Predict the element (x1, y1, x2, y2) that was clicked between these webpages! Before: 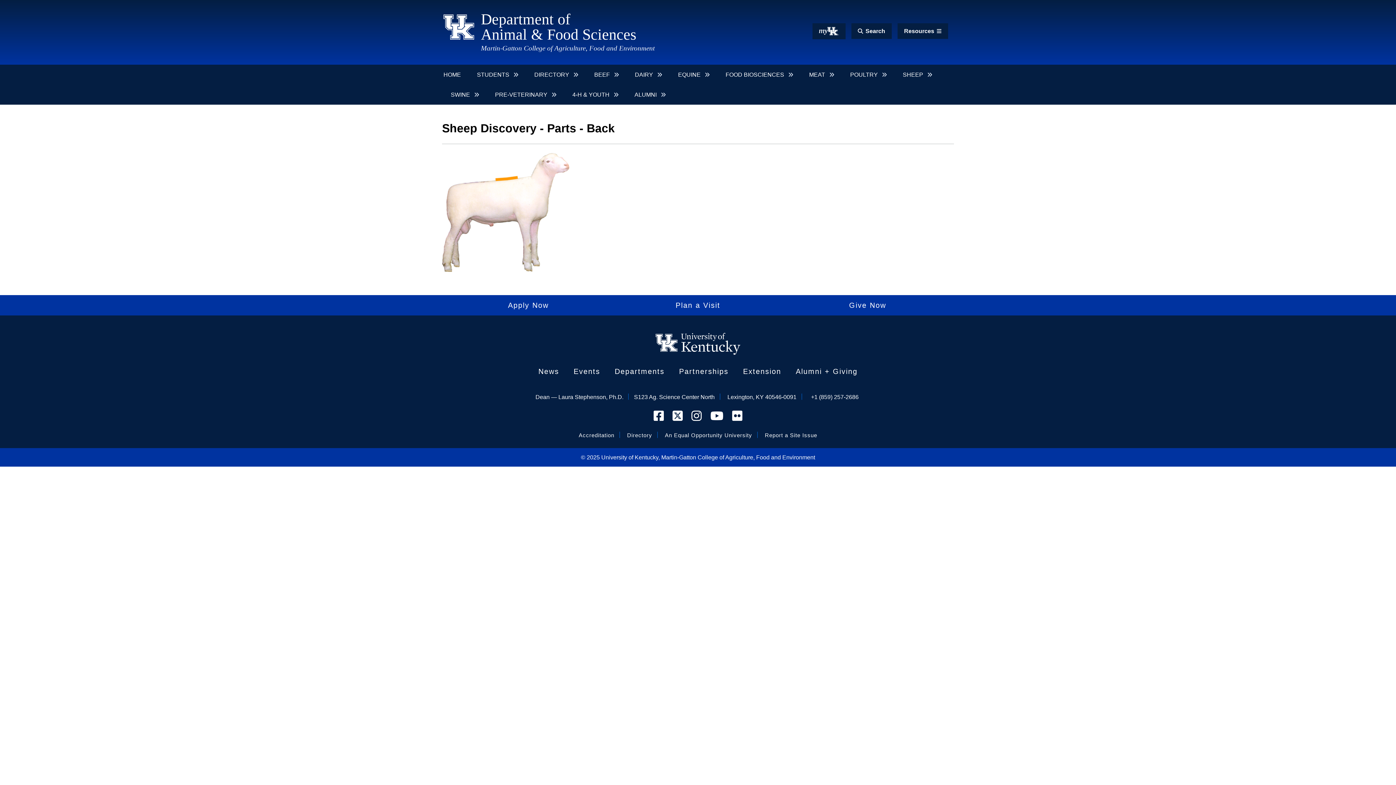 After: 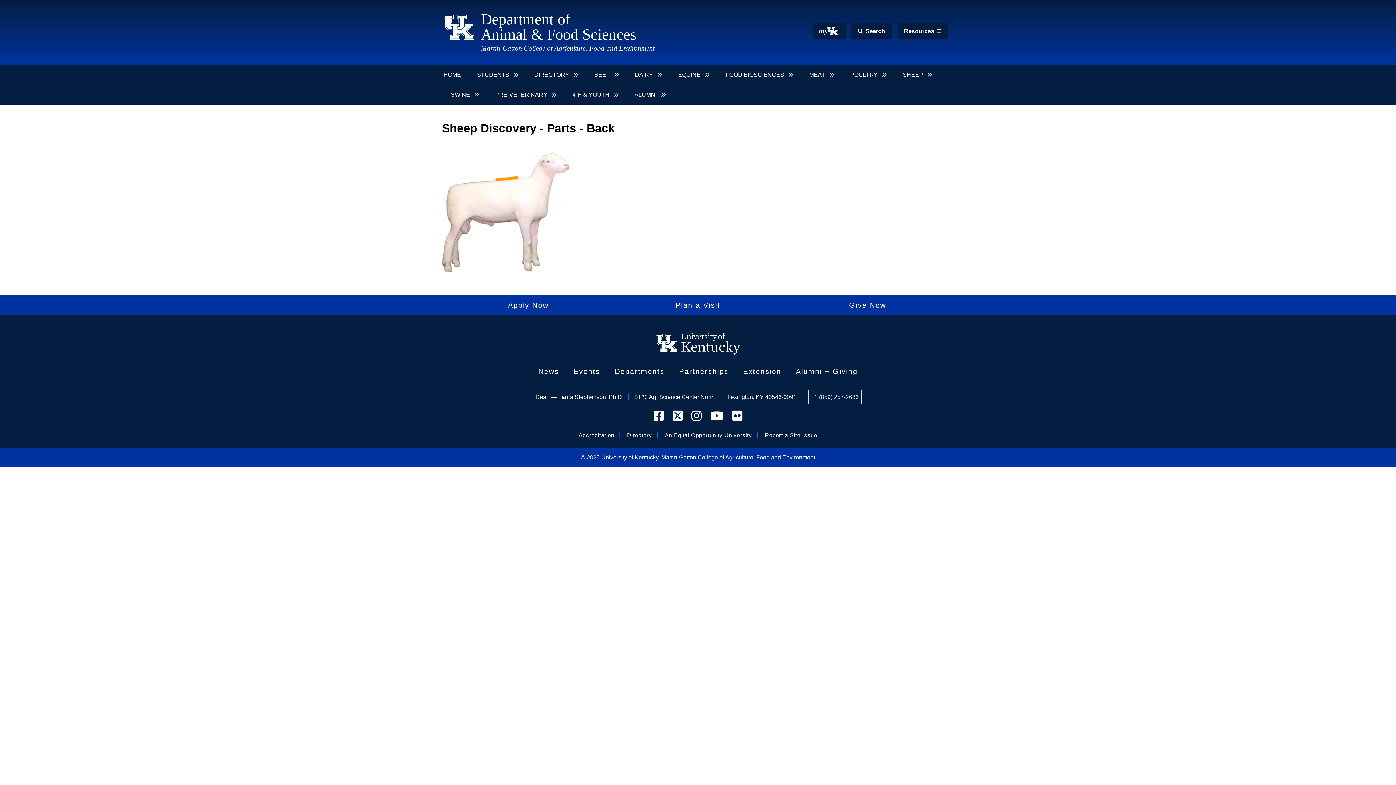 Action: bbox: (809, 391, 860, 403) label: +1 (859) 257-2686